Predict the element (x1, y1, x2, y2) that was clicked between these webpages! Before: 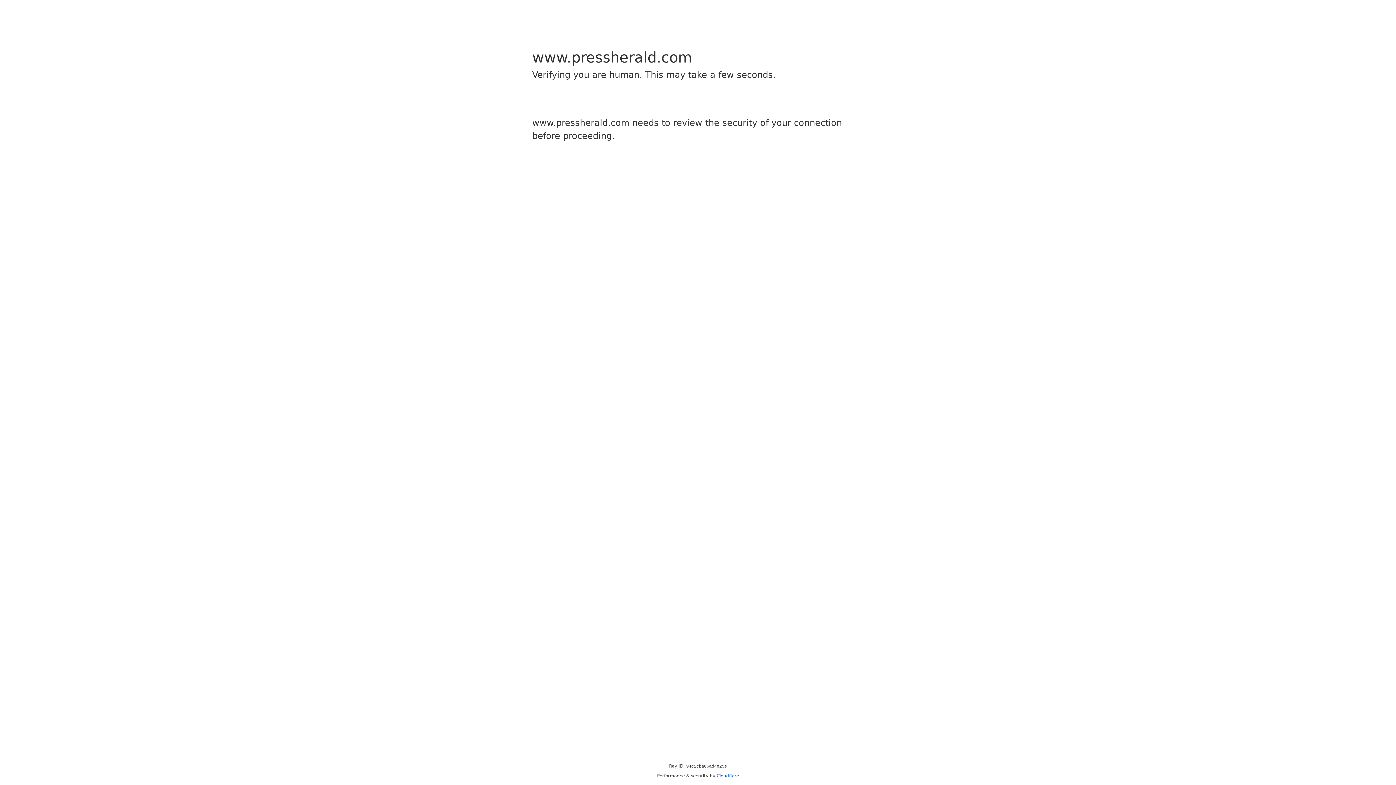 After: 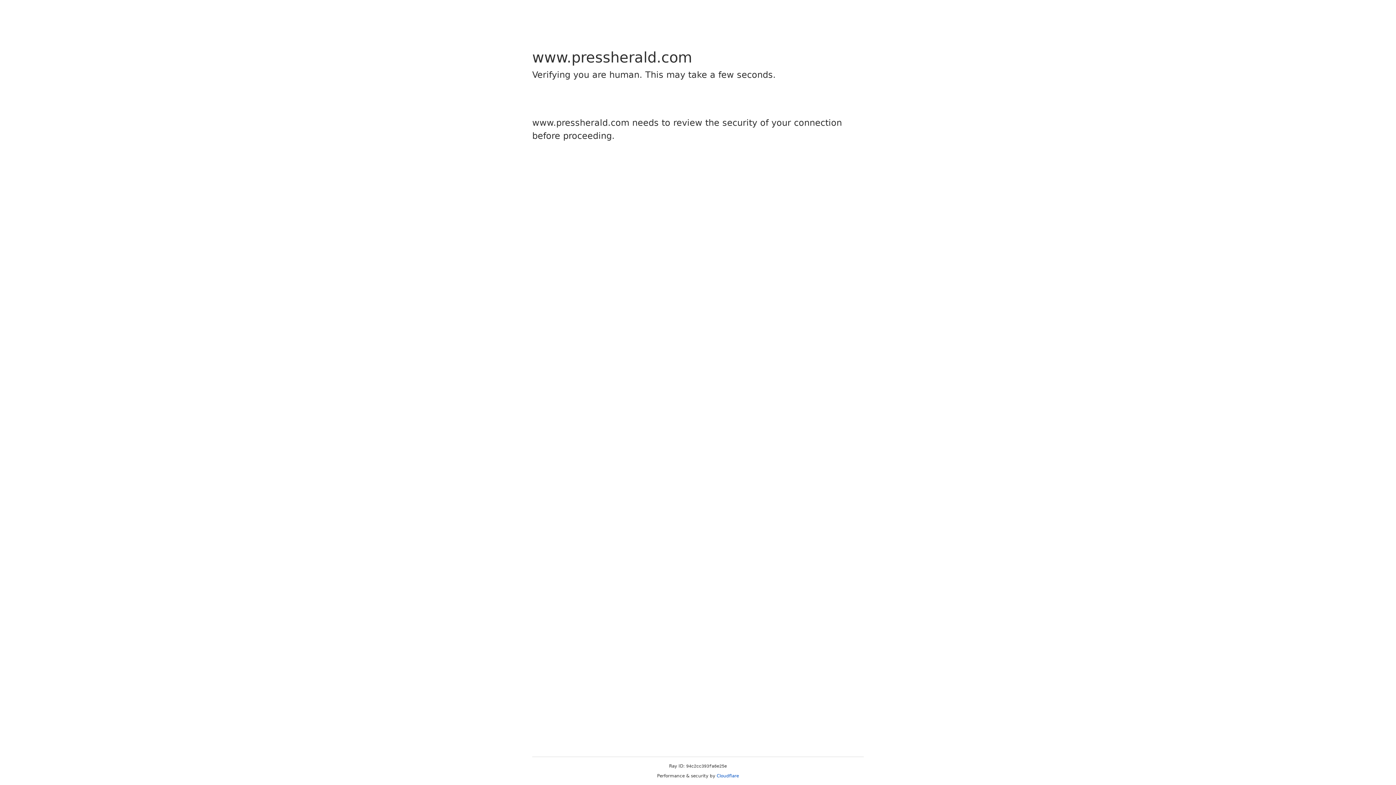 Action: bbox: (716, 773, 739, 778) label: Cloudflare